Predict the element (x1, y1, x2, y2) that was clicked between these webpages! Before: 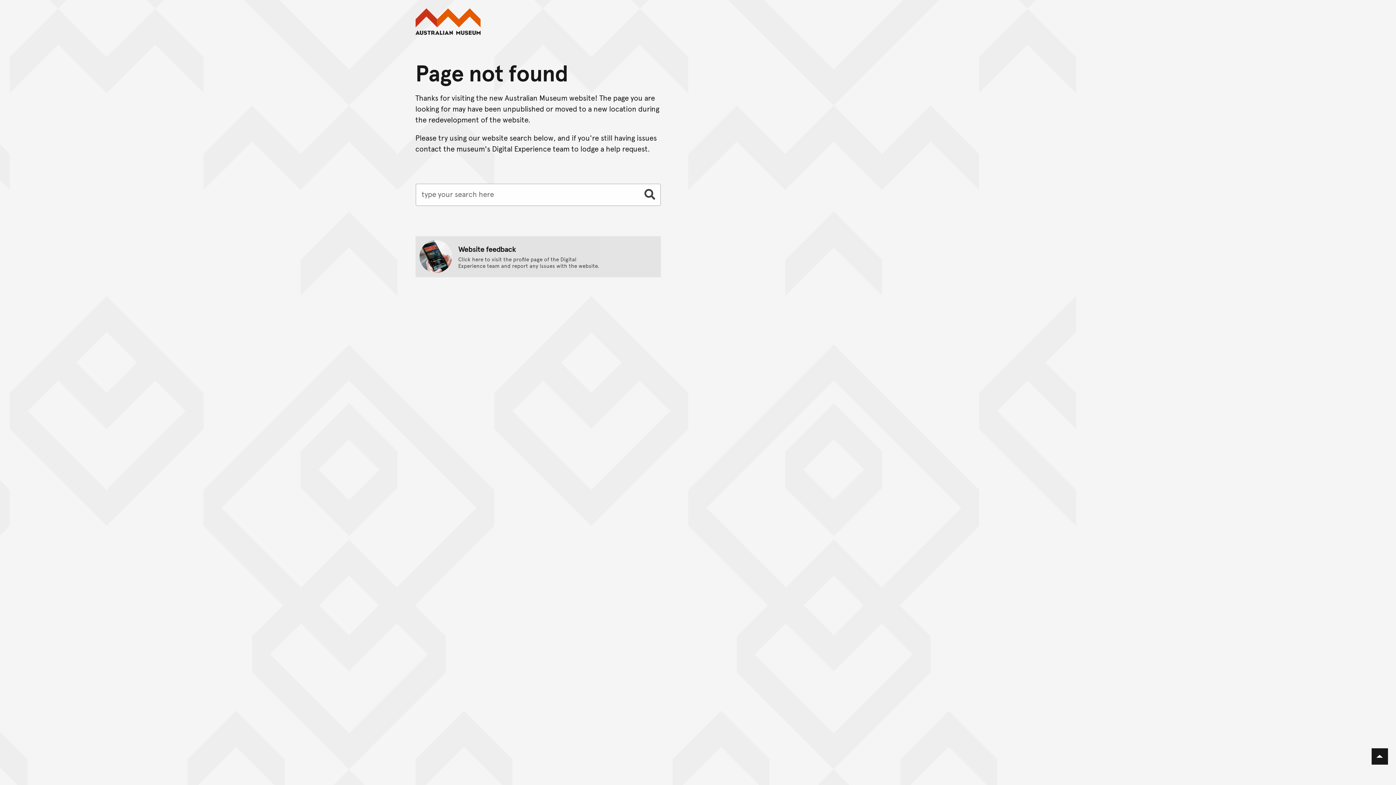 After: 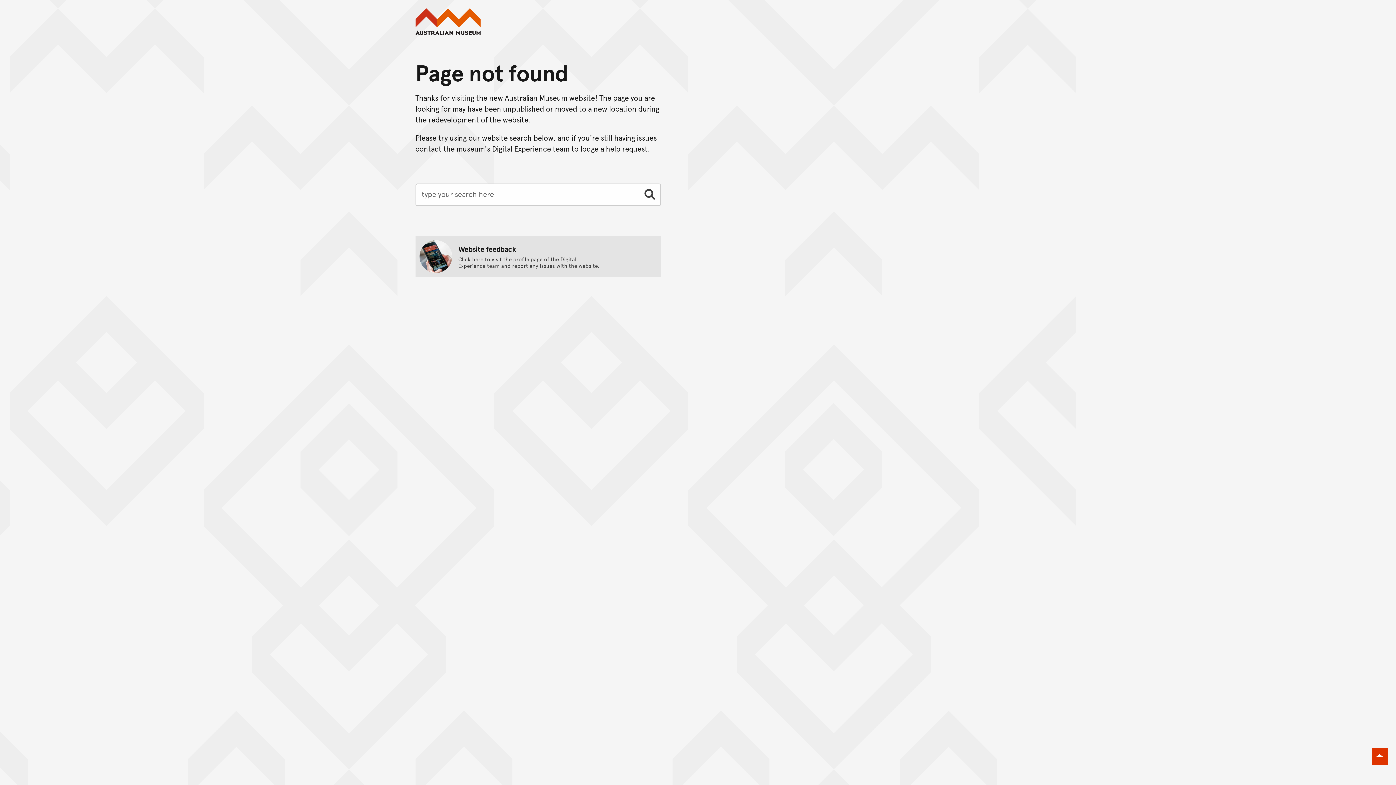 Action: label: Back to top bbox: (1371, 748, 1388, 765)